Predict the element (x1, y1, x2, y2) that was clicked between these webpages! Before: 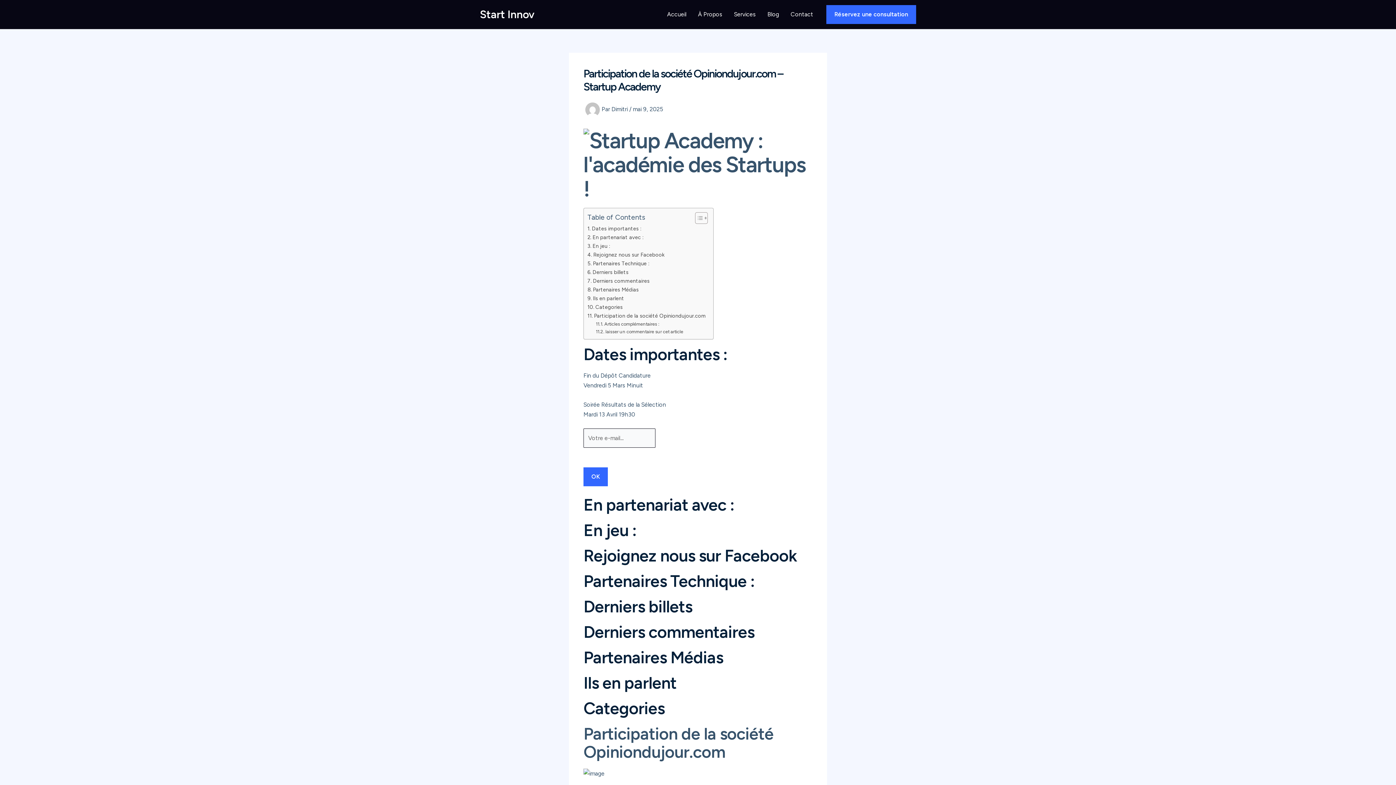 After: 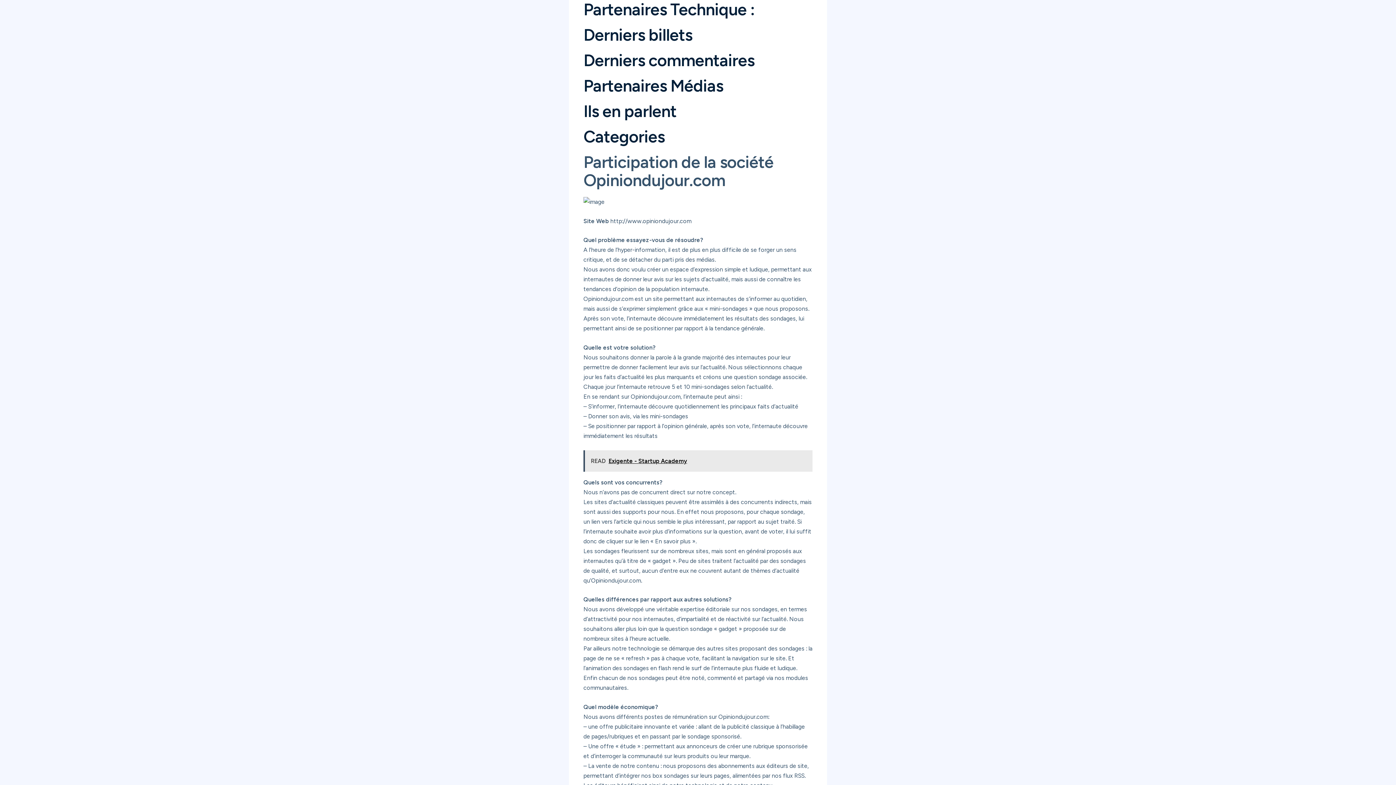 Action: label: Partenaires Technique : bbox: (587, 259, 649, 268)